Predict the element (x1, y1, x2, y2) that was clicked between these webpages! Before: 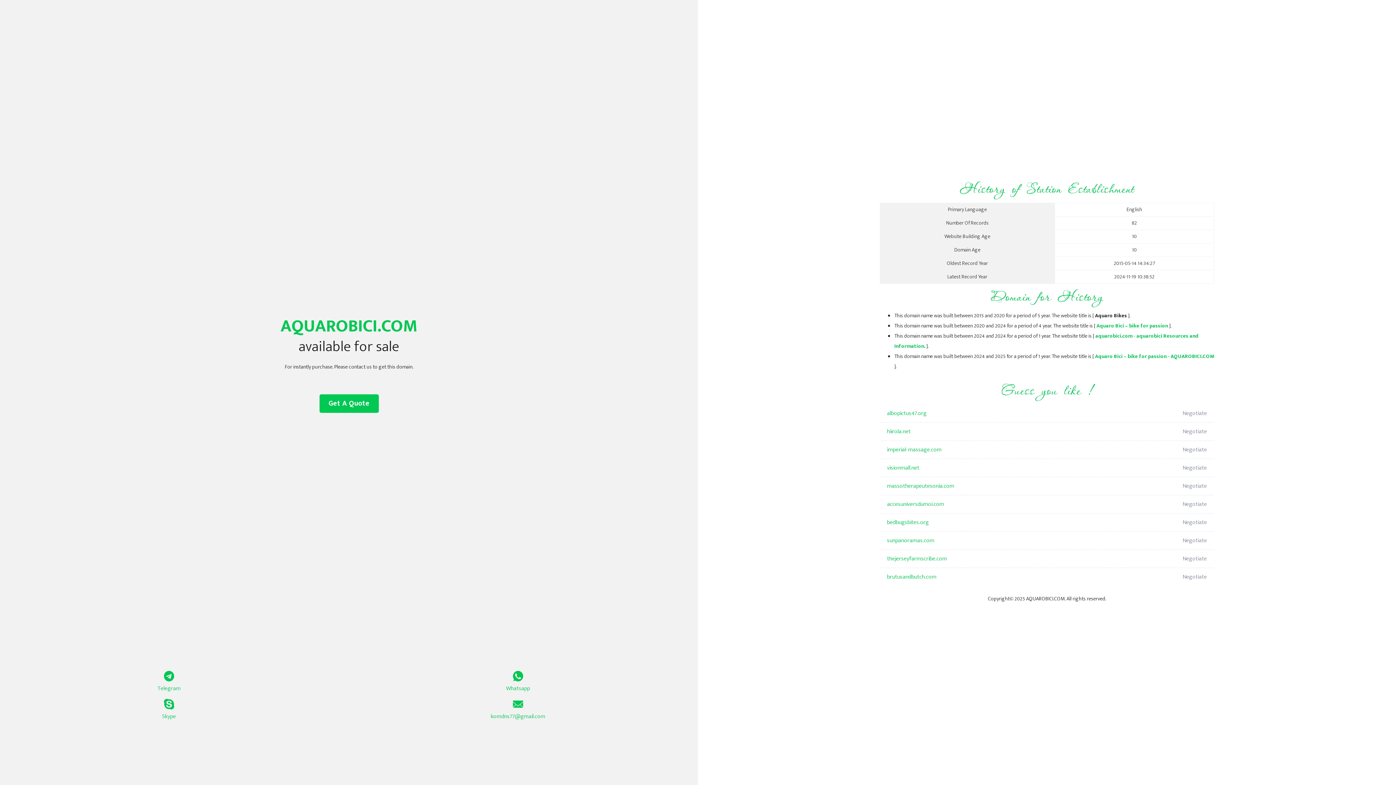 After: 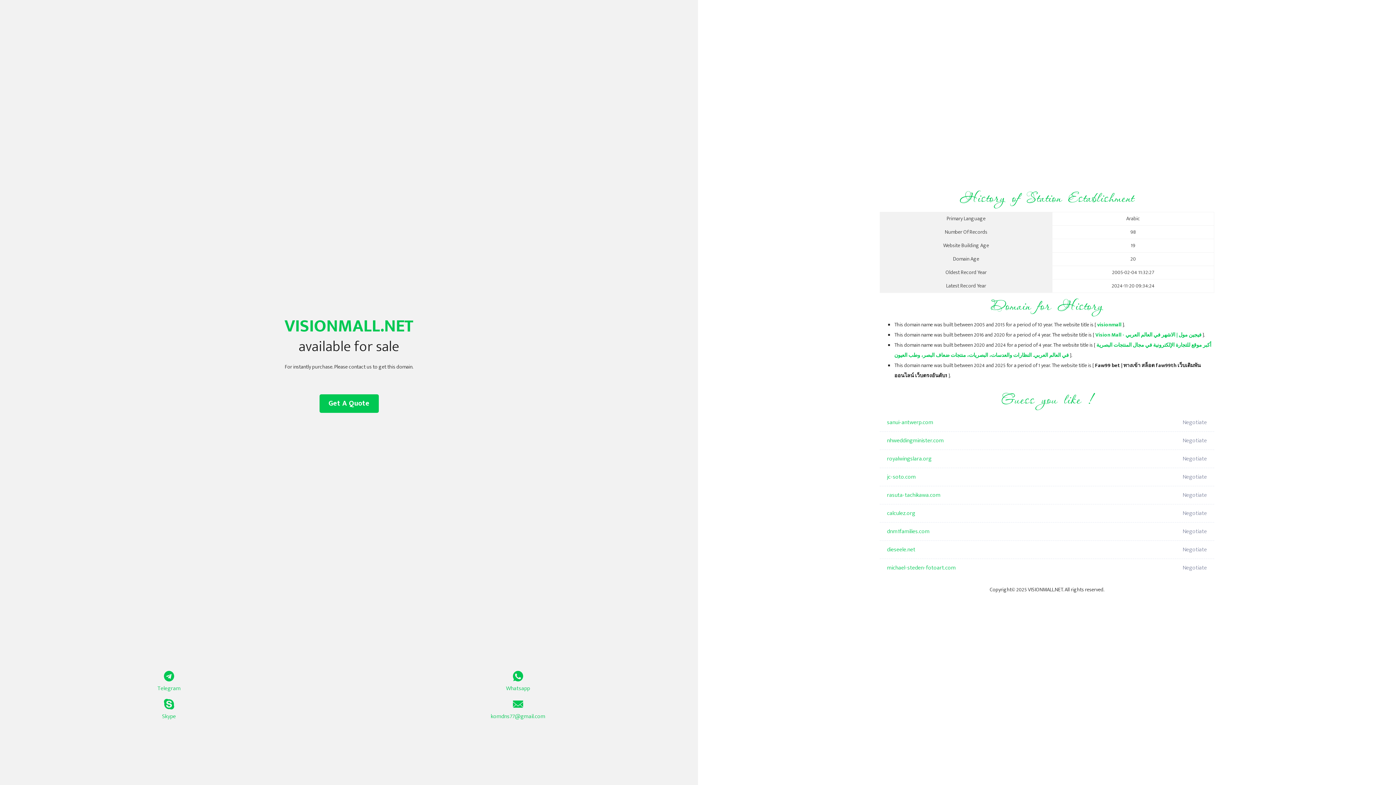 Action: label: visionmall.net bbox: (887, 459, 1098, 477)